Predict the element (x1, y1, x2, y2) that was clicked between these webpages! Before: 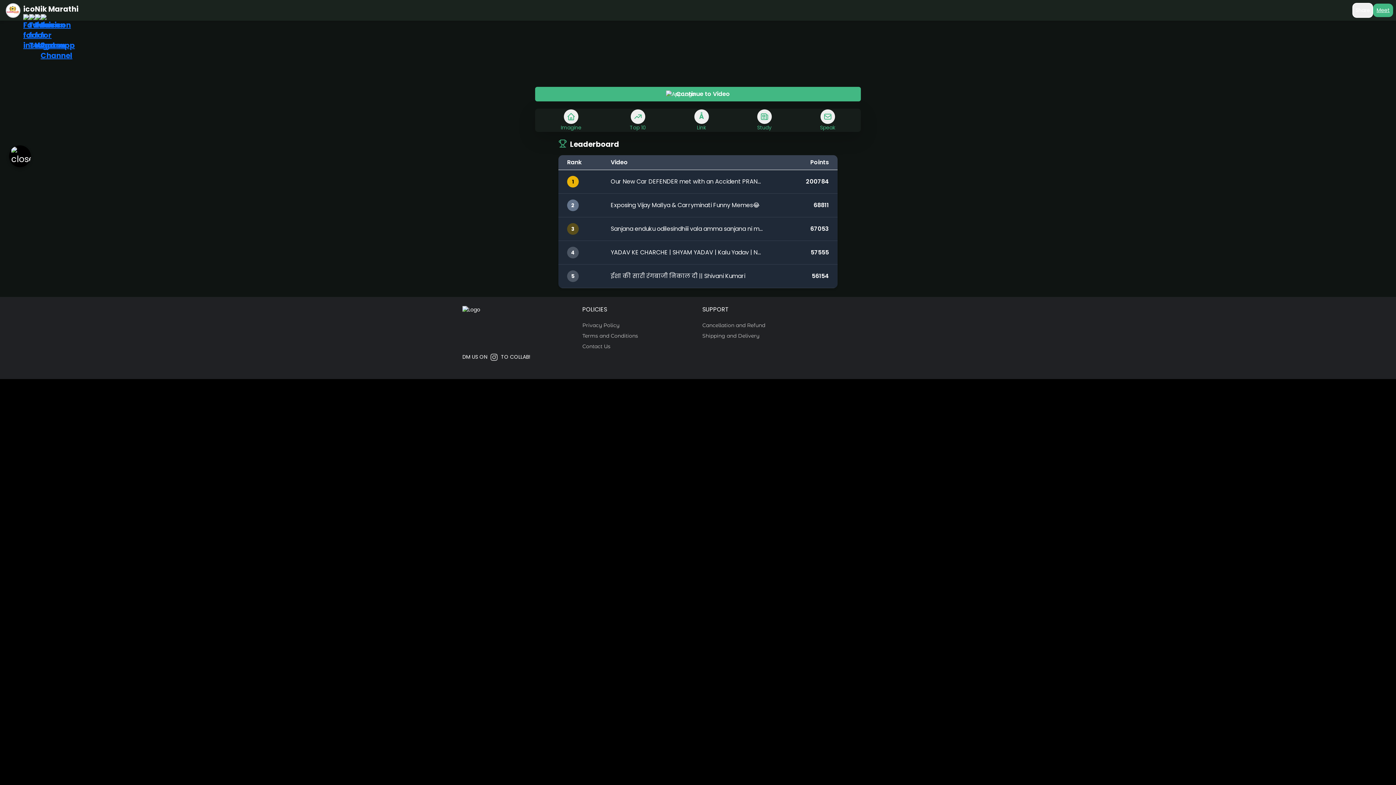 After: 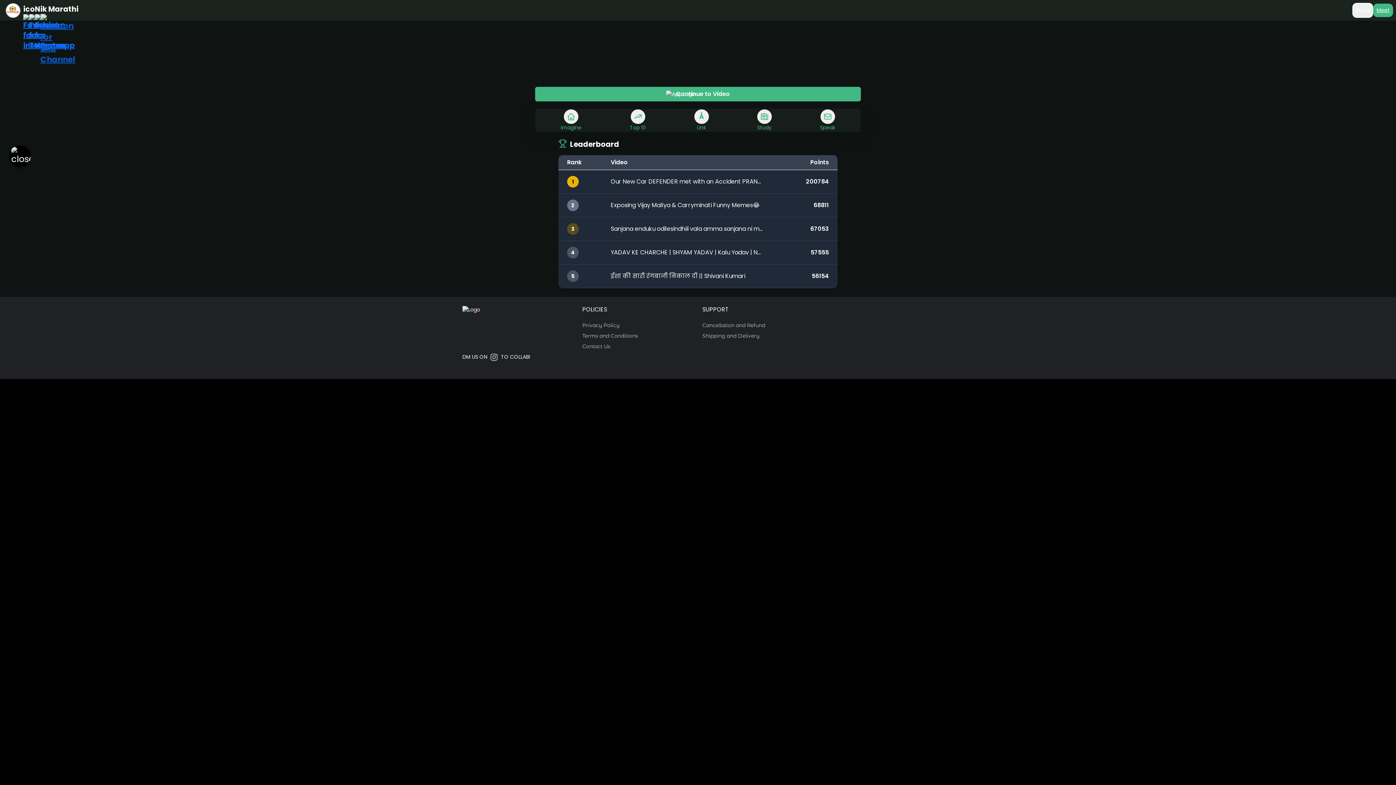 Action: bbox: (40, 14, 46, 19)